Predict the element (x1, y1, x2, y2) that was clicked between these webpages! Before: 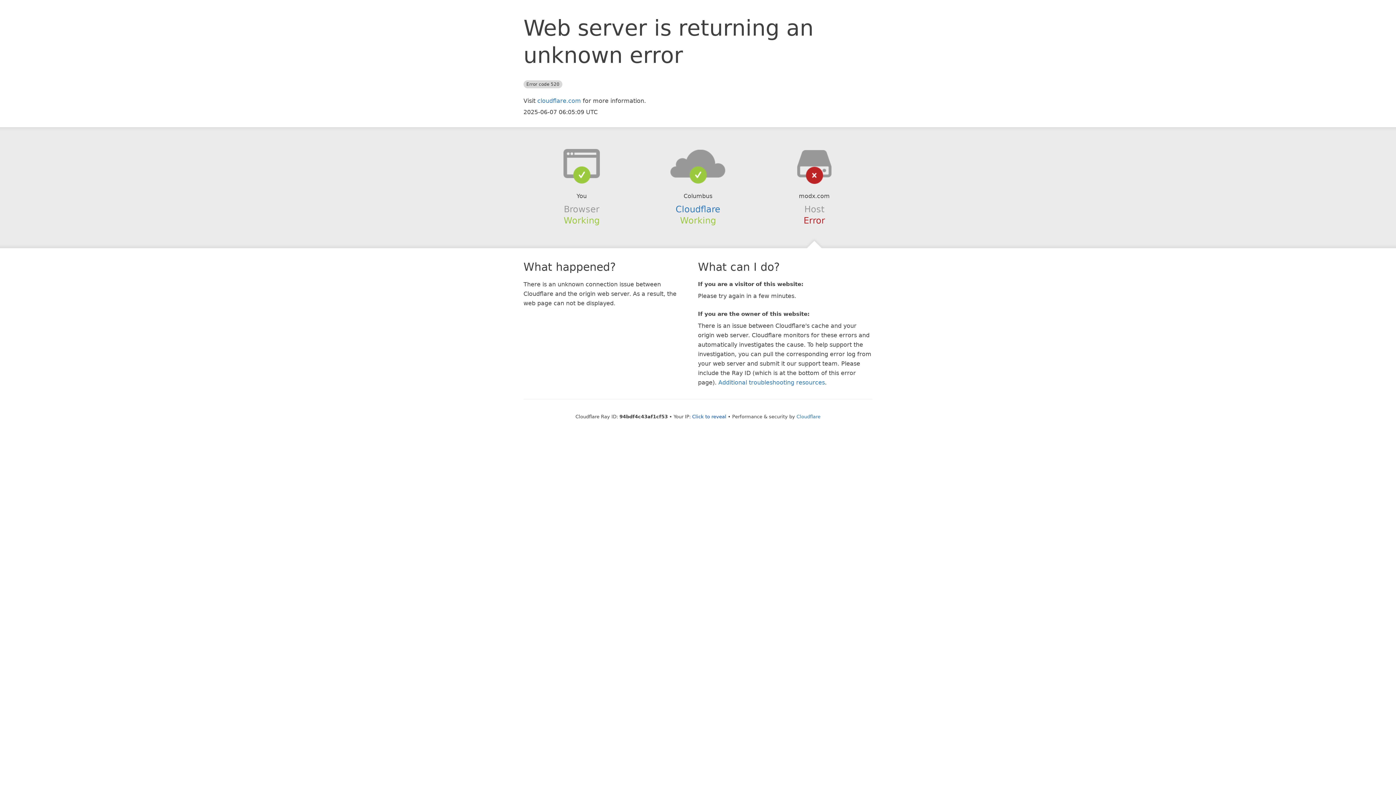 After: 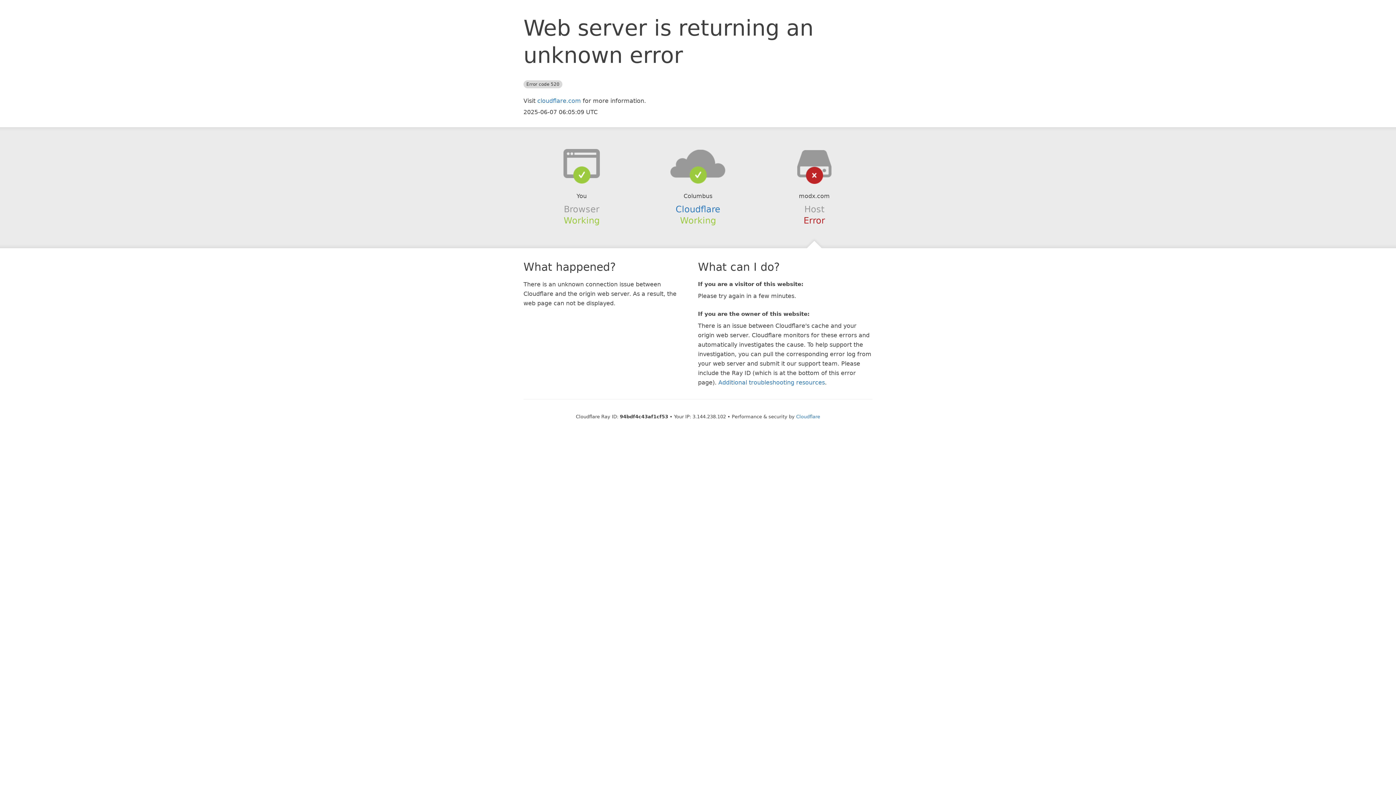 Action: bbox: (692, 414, 726, 419) label: Click to reveal